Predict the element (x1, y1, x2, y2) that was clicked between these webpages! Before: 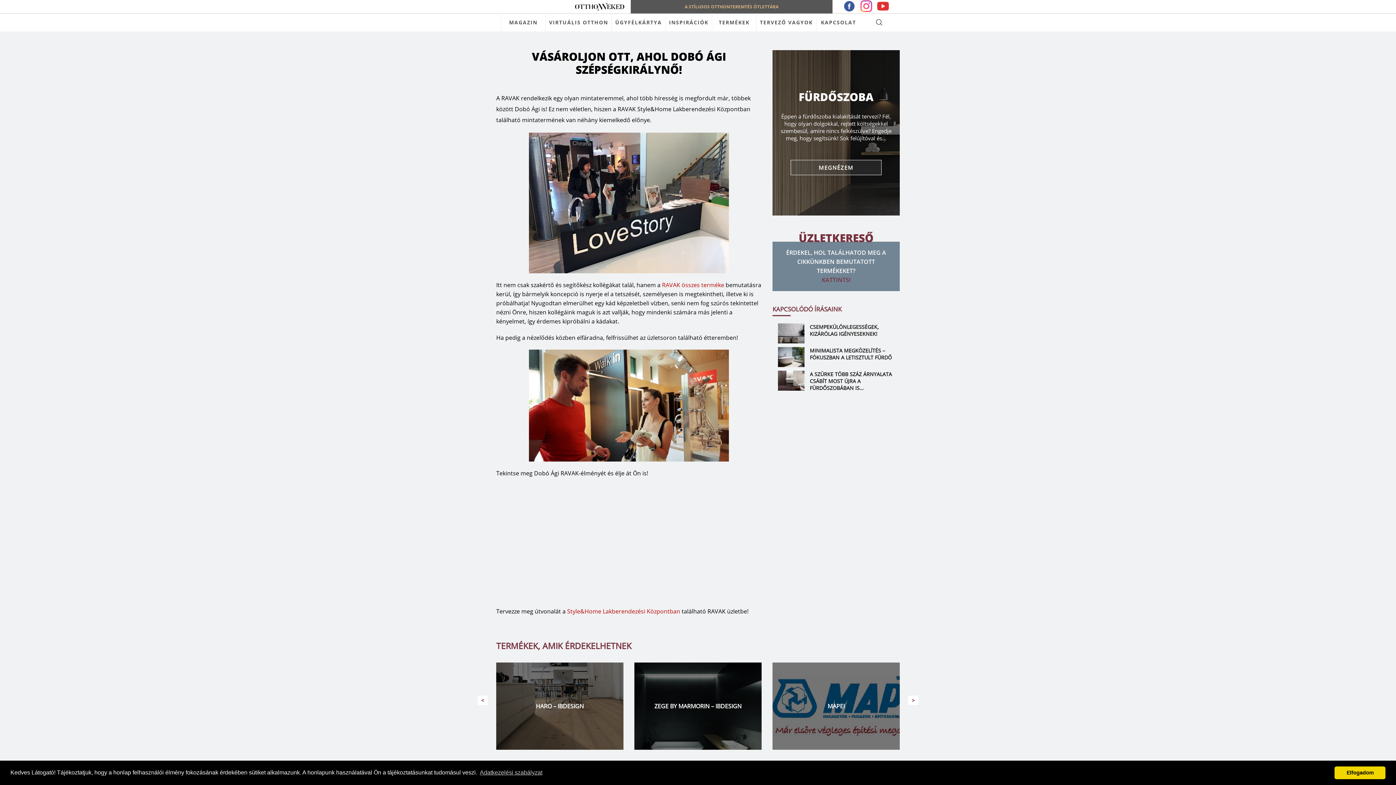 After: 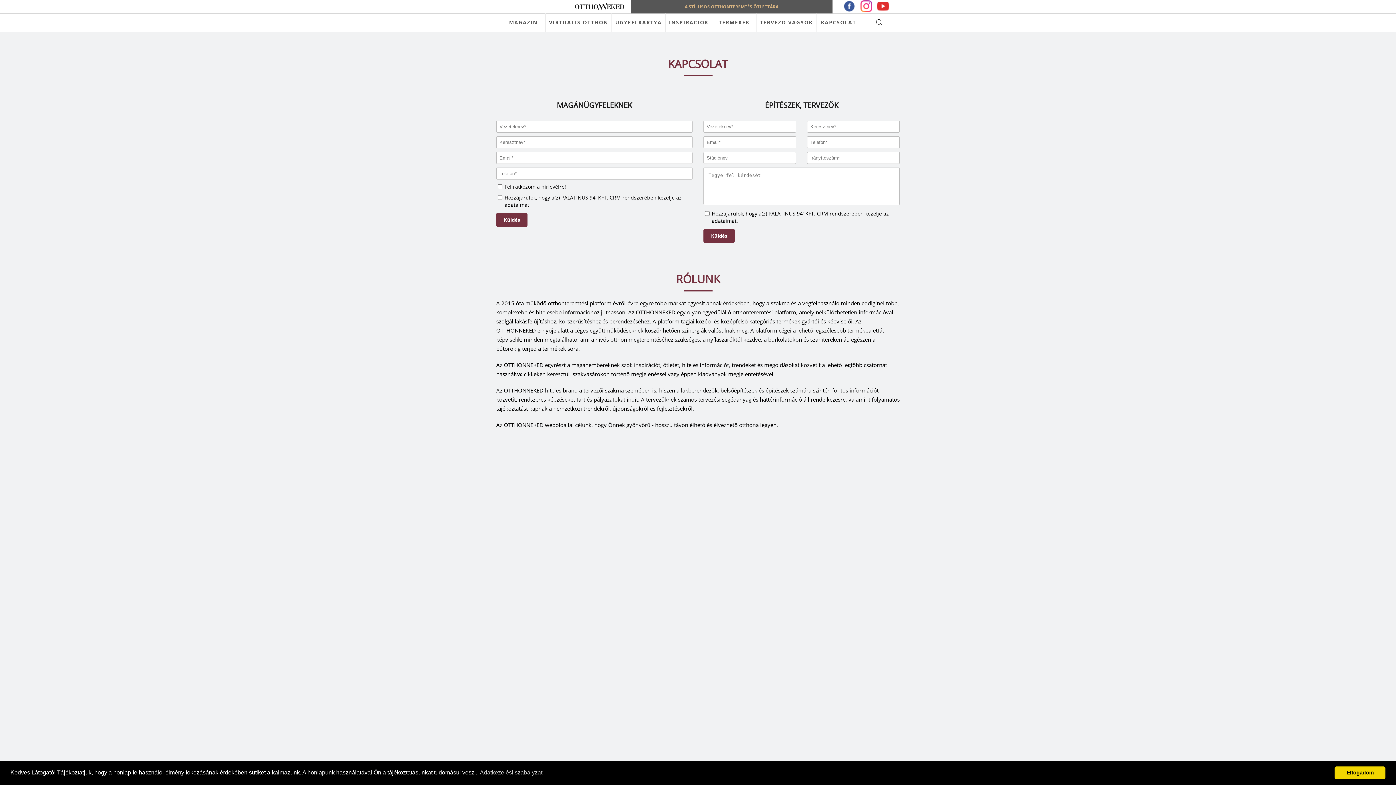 Action: bbox: (820, 18, 857, 26) label: KAPCSOLAT